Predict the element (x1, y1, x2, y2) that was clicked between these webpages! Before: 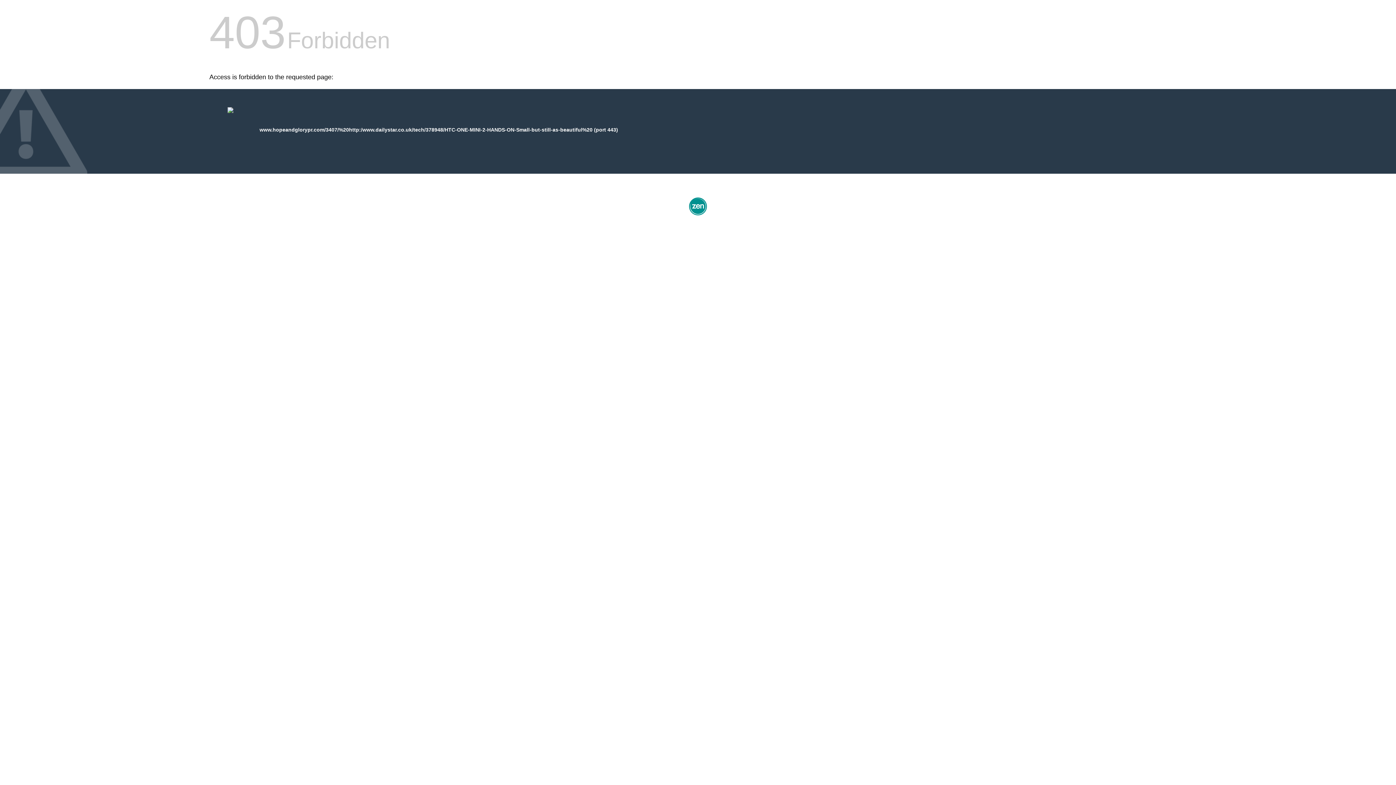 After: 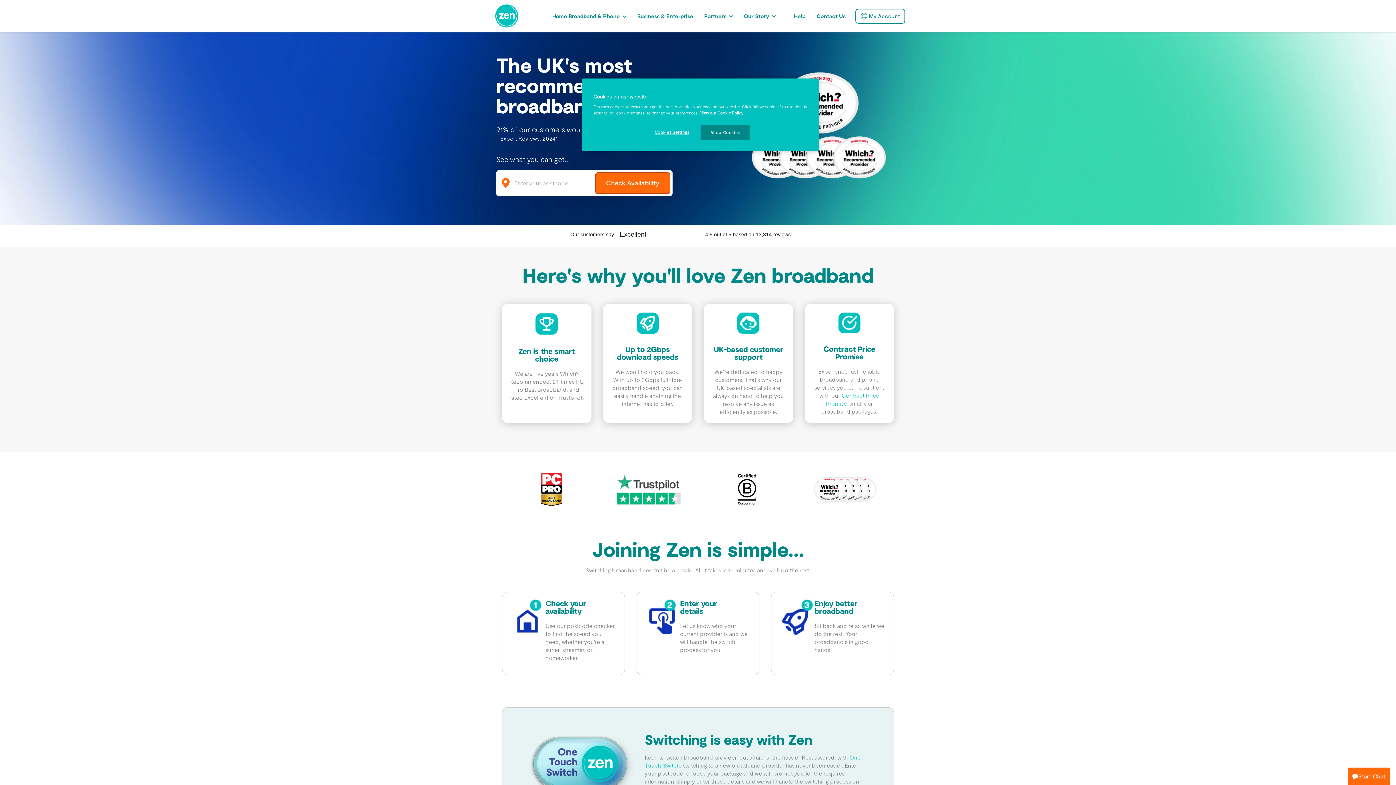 Action: bbox: (687, 212, 709, 218)